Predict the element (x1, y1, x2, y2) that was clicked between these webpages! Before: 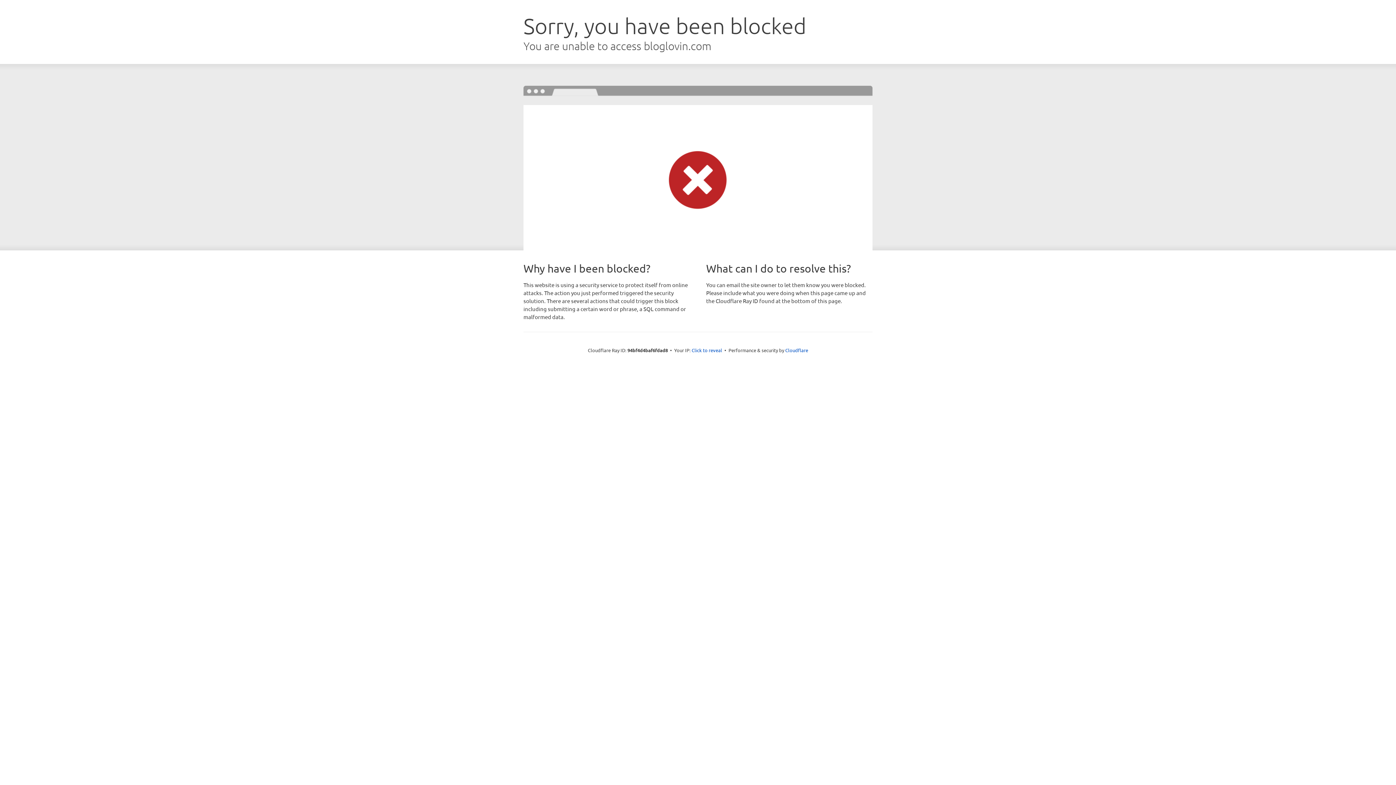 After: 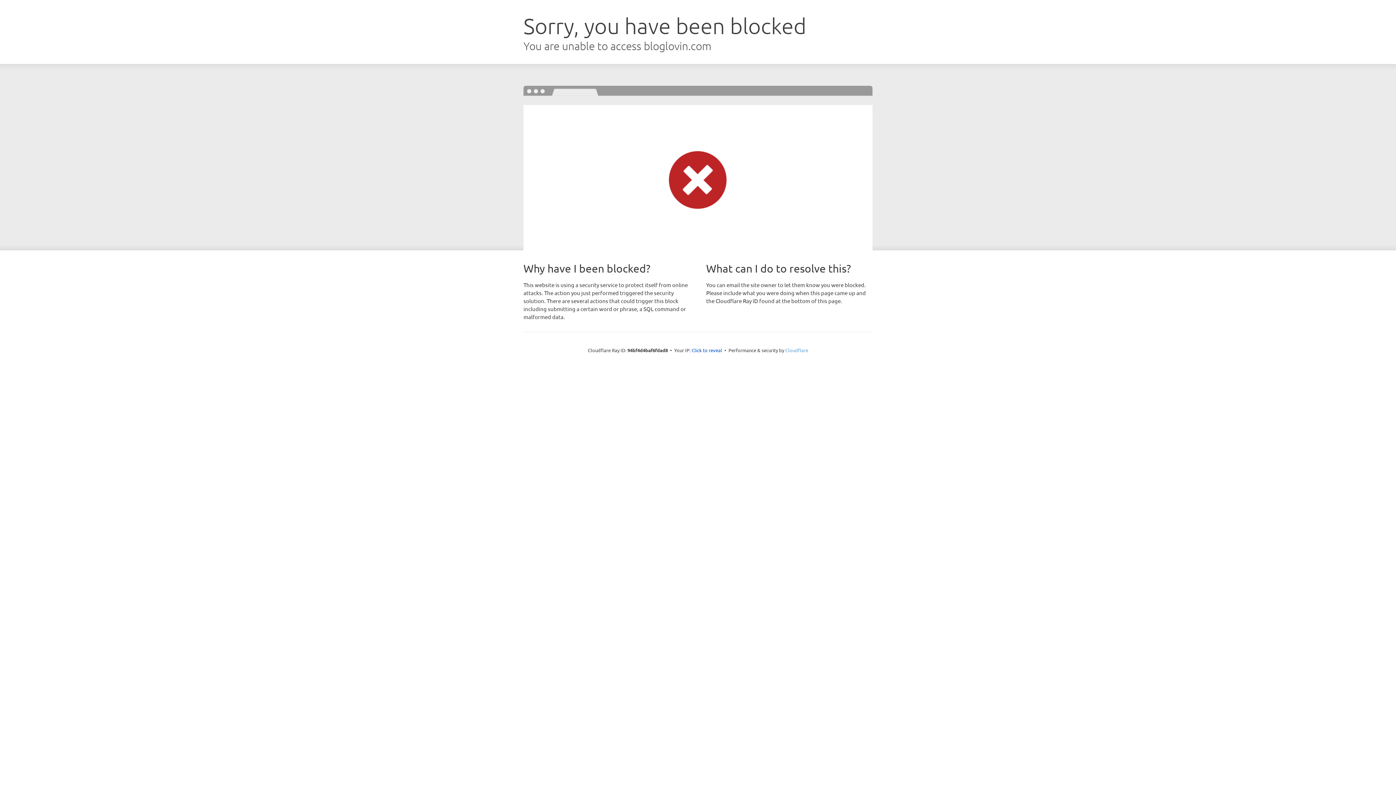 Action: label: Cloudflare bbox: (785, 347, 808, 353)